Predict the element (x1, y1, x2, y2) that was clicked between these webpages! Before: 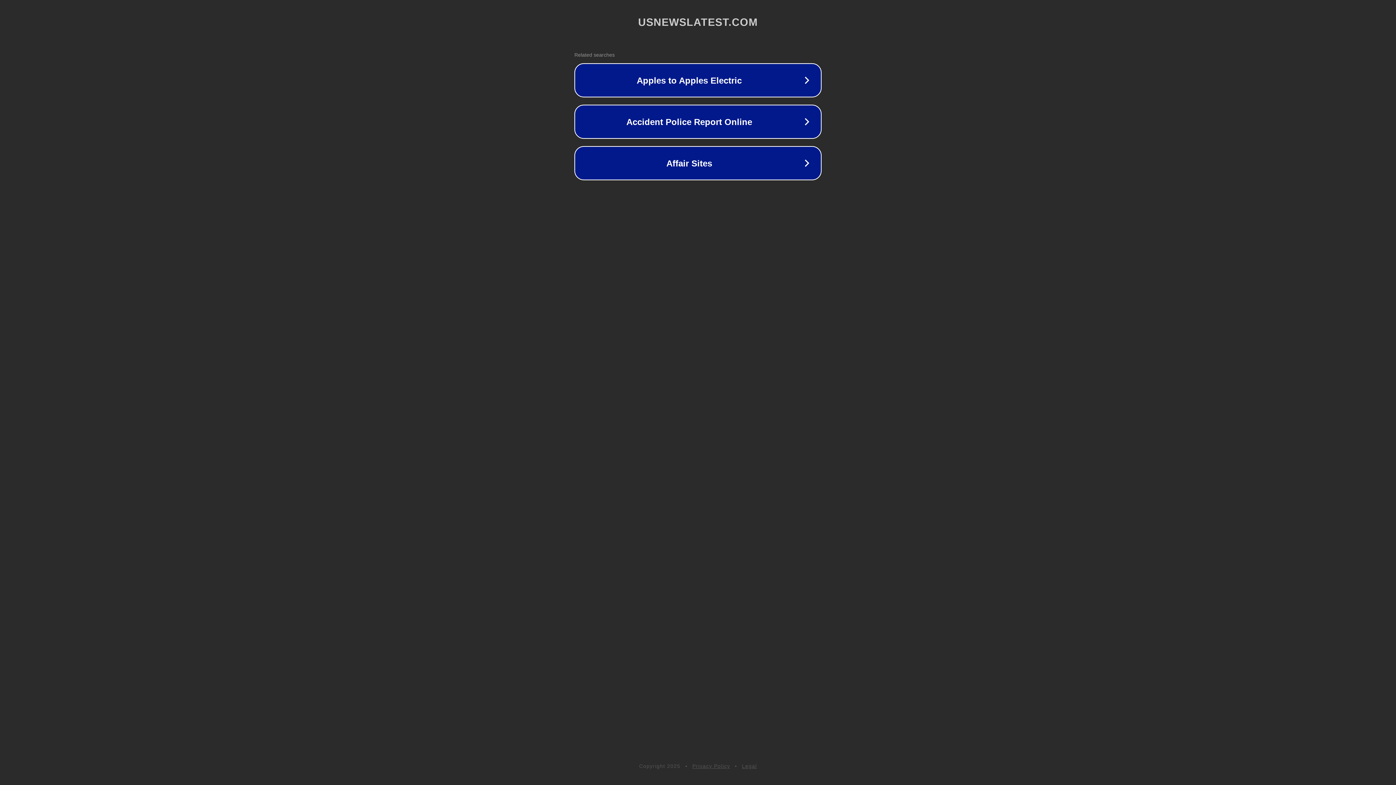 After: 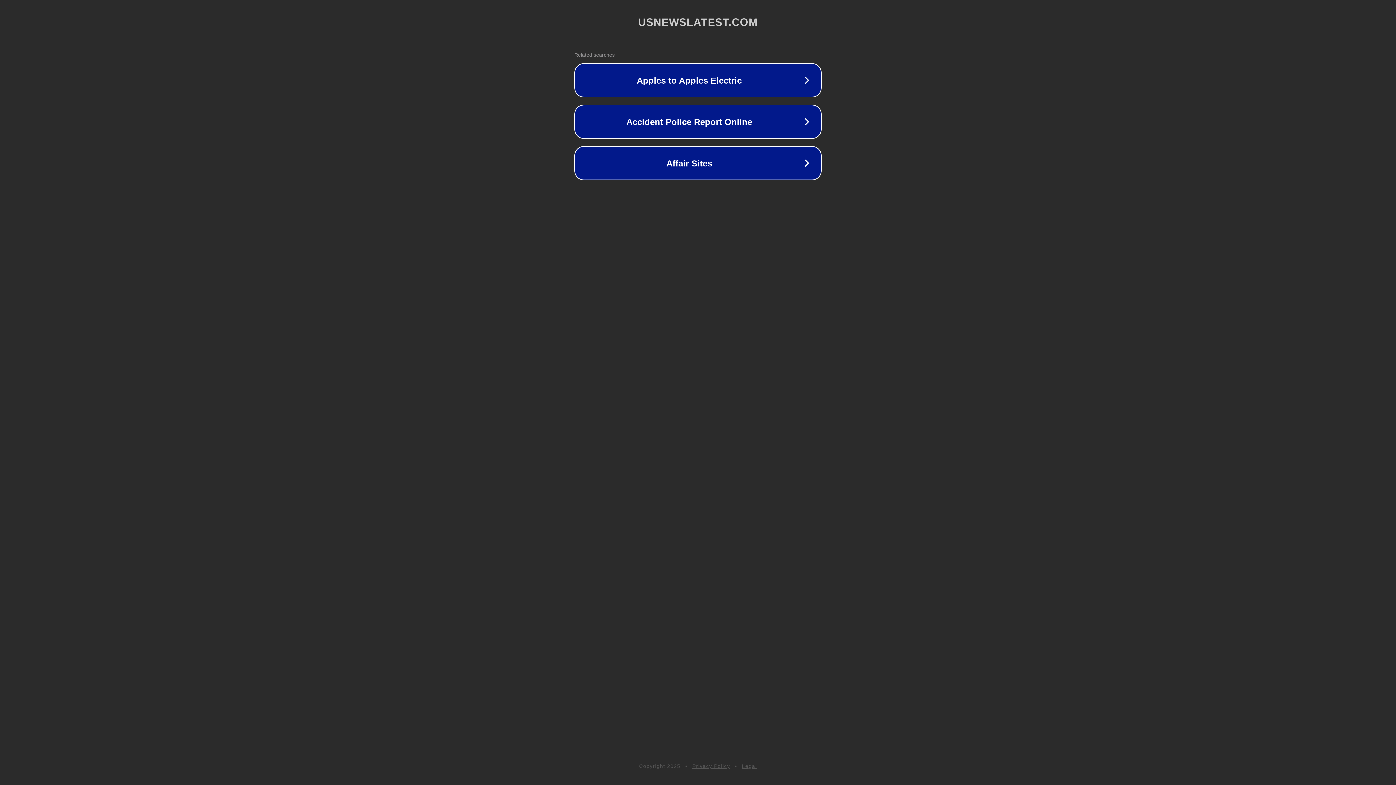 Action: label: Privacy Policy bbox: (692, 763, 730, 769)